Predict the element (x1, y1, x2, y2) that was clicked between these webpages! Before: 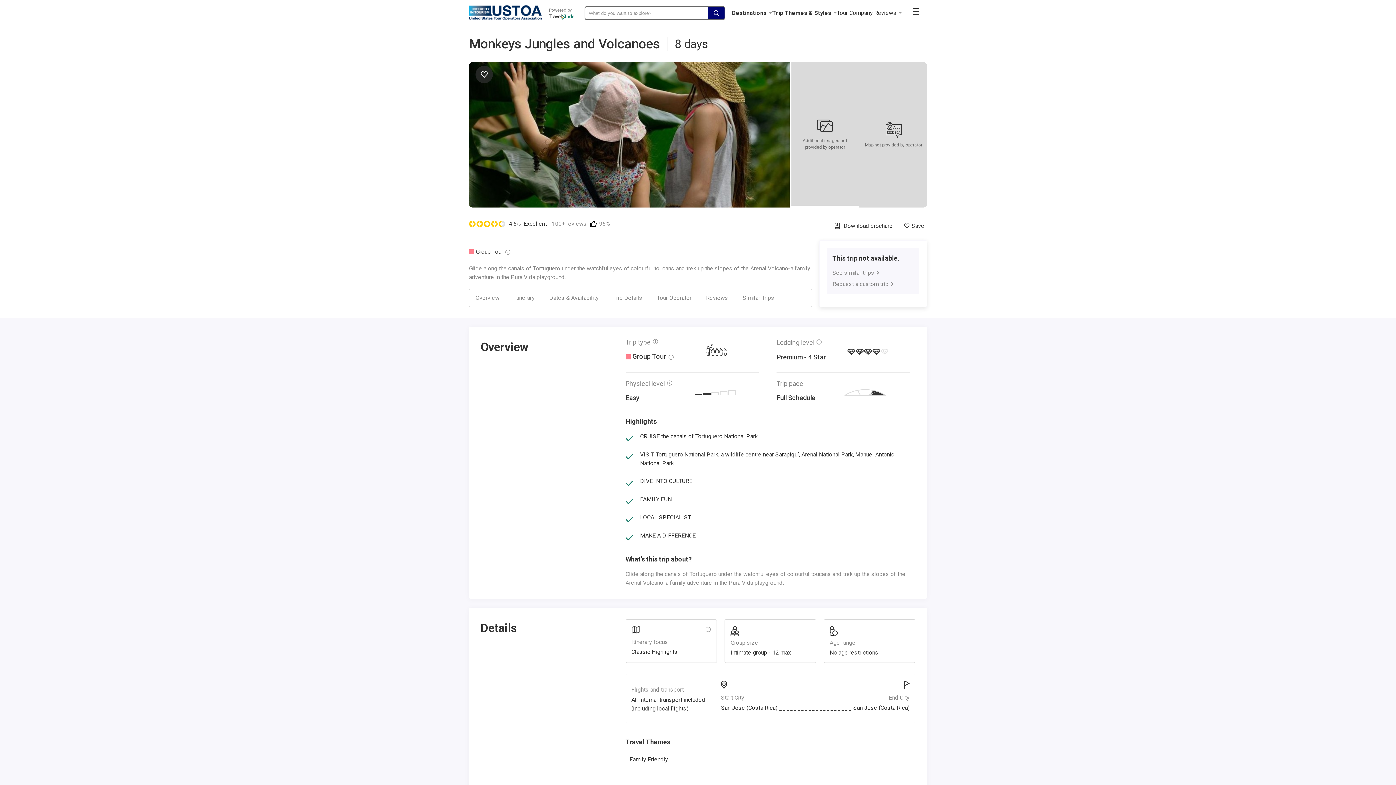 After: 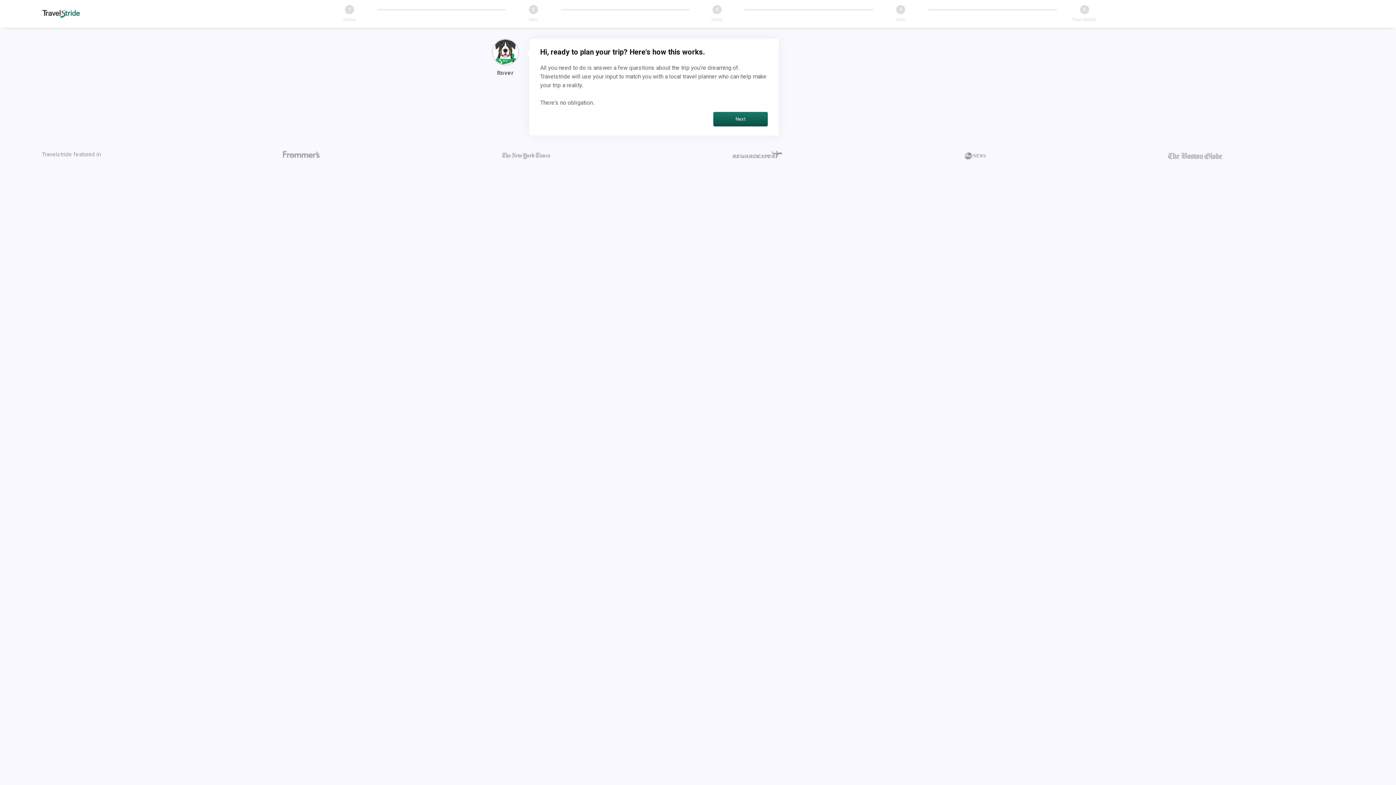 Action: label: Request a custom trip bbox: (832, 280, 914, 288)